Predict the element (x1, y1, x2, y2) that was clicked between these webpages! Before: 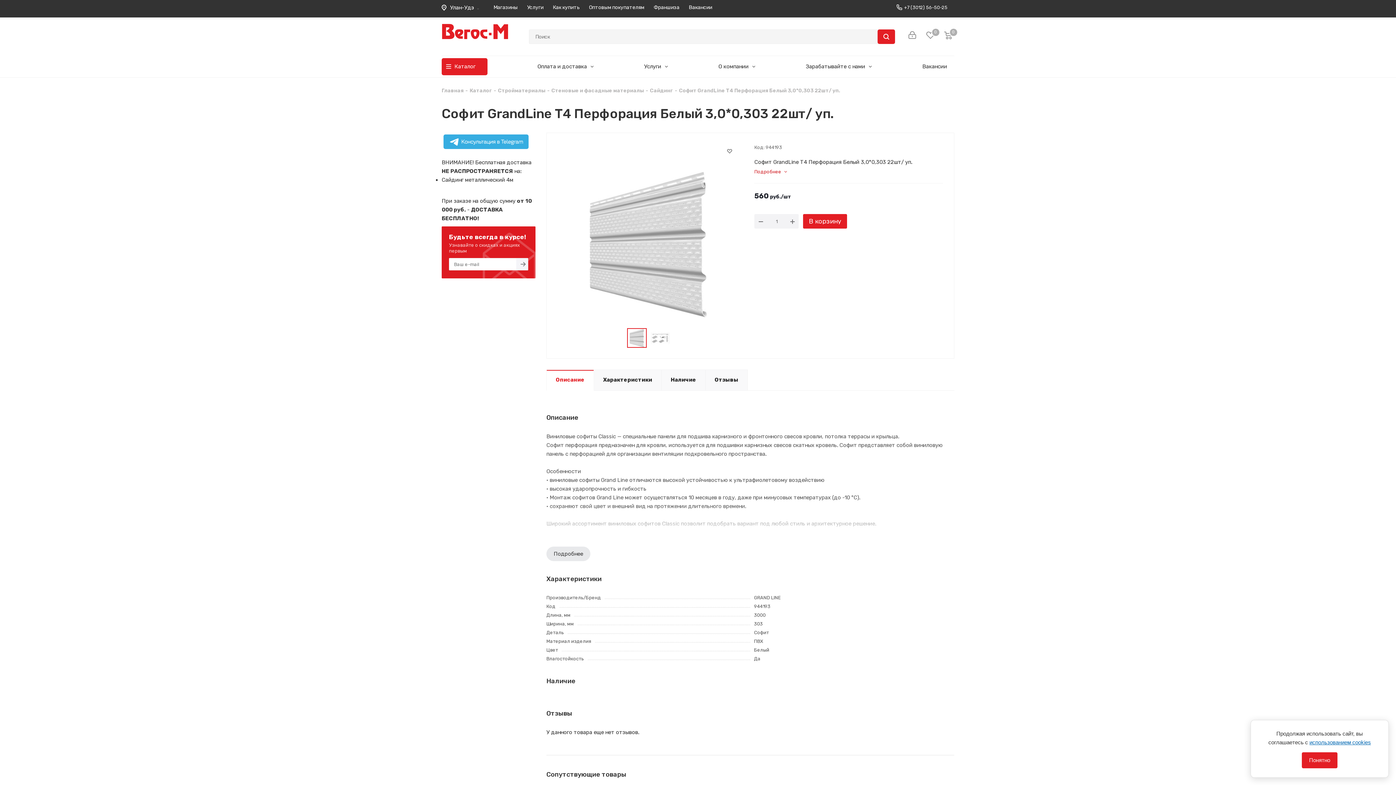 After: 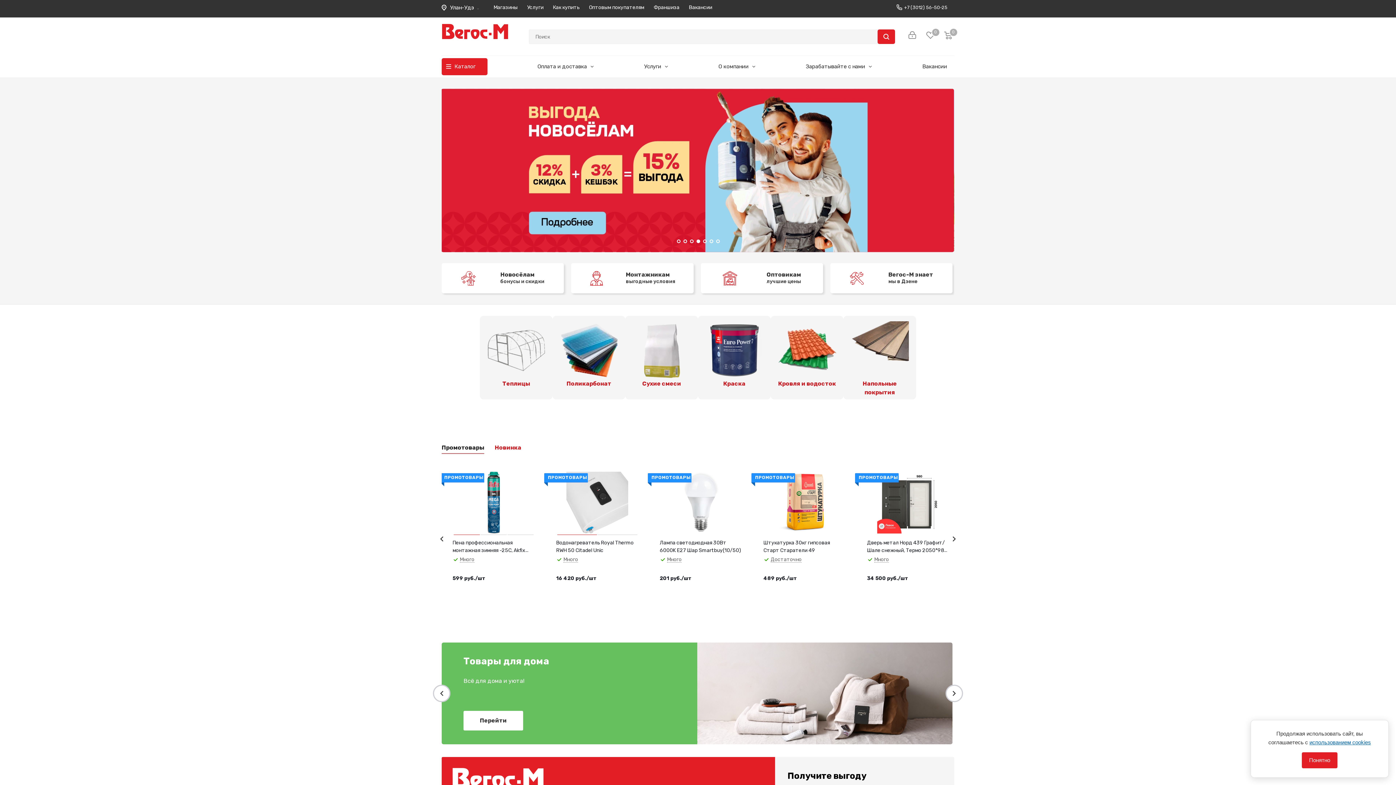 Action: label: Главная bbox: (441, 87, 463, 93)